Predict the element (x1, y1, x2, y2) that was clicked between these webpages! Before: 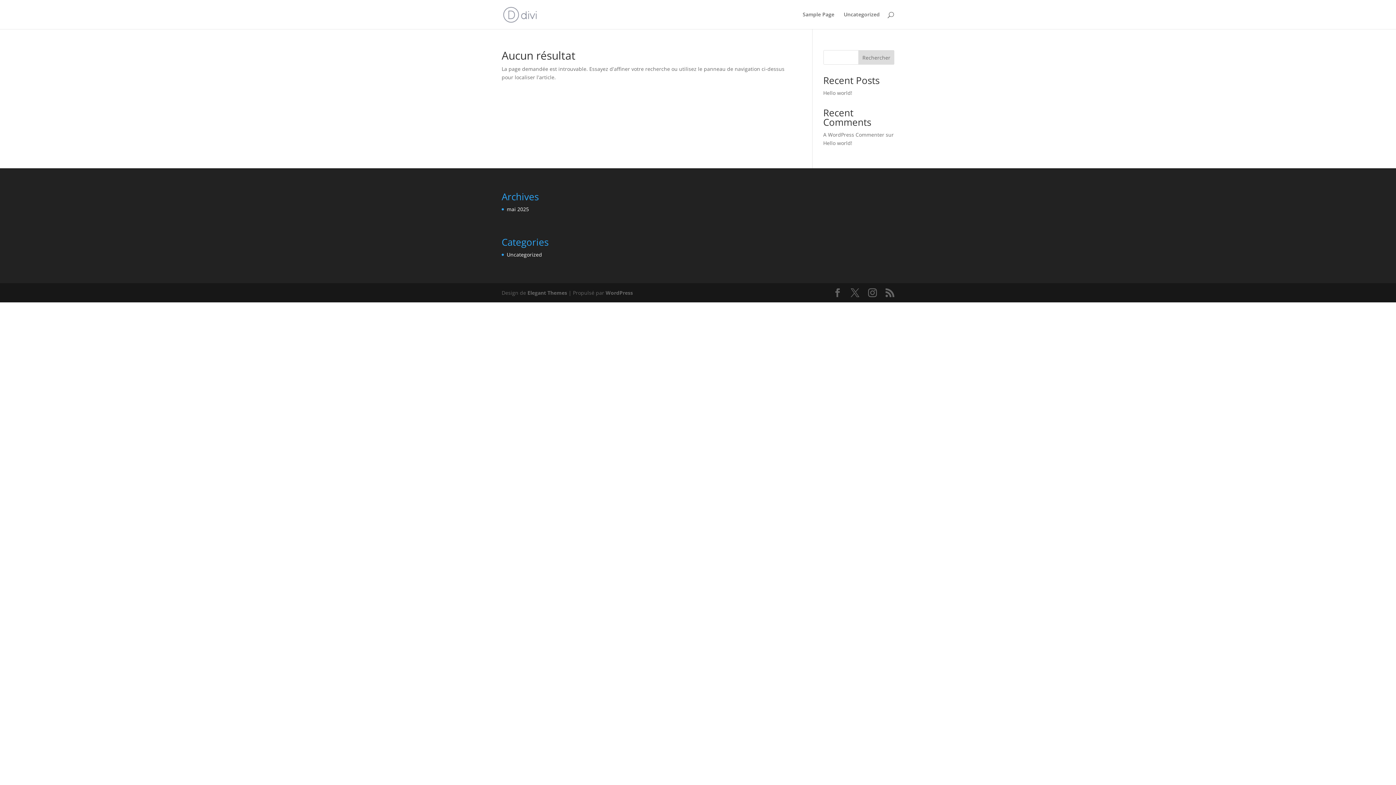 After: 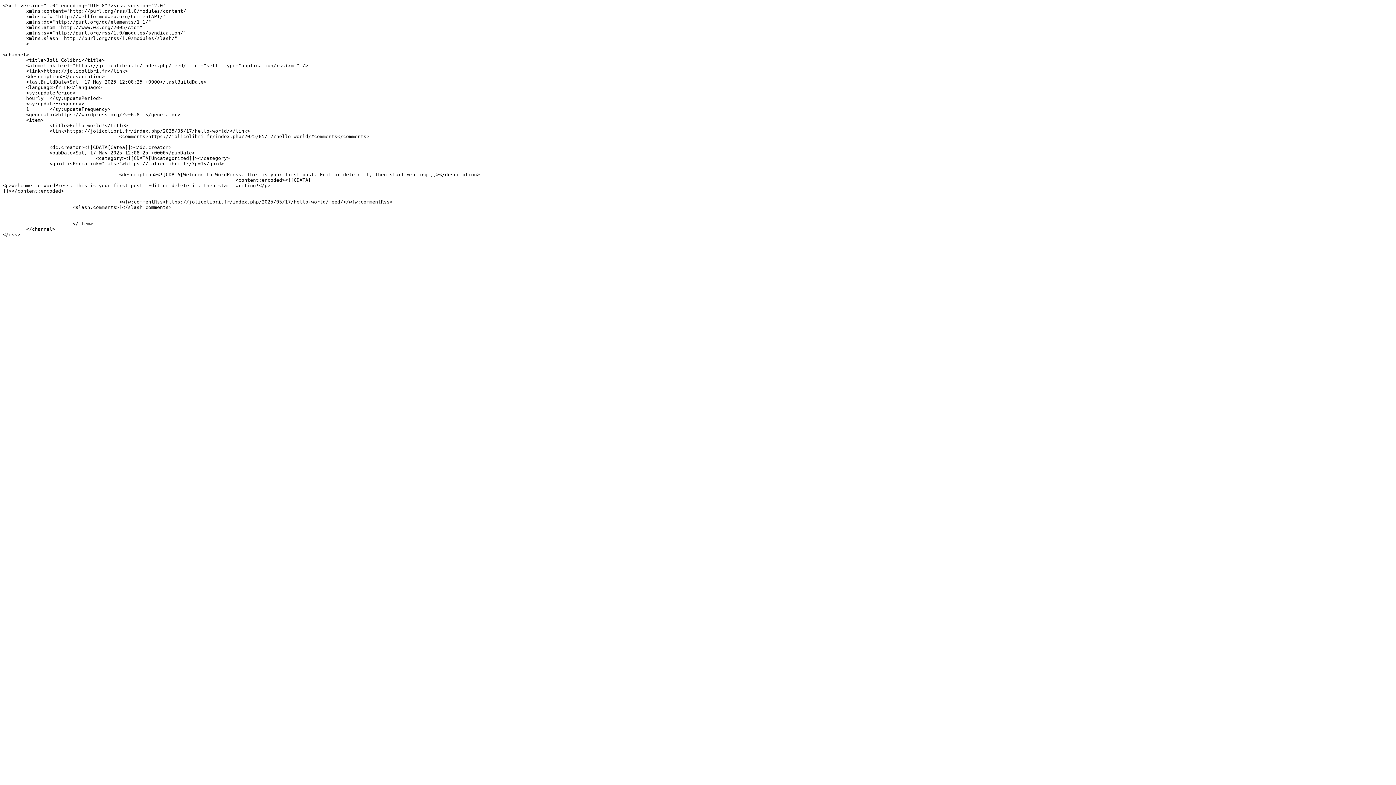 Action: bbox: (885, 288, 894, 297)